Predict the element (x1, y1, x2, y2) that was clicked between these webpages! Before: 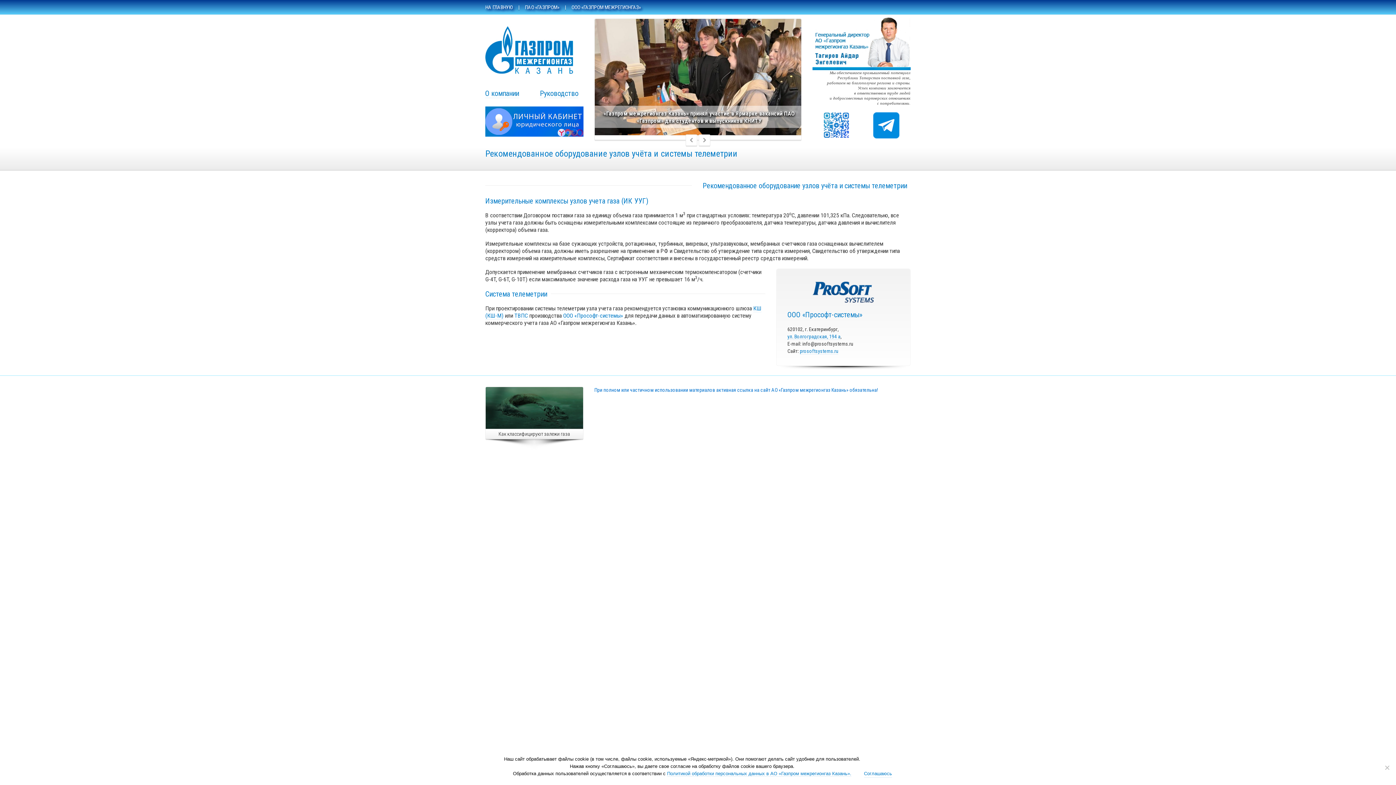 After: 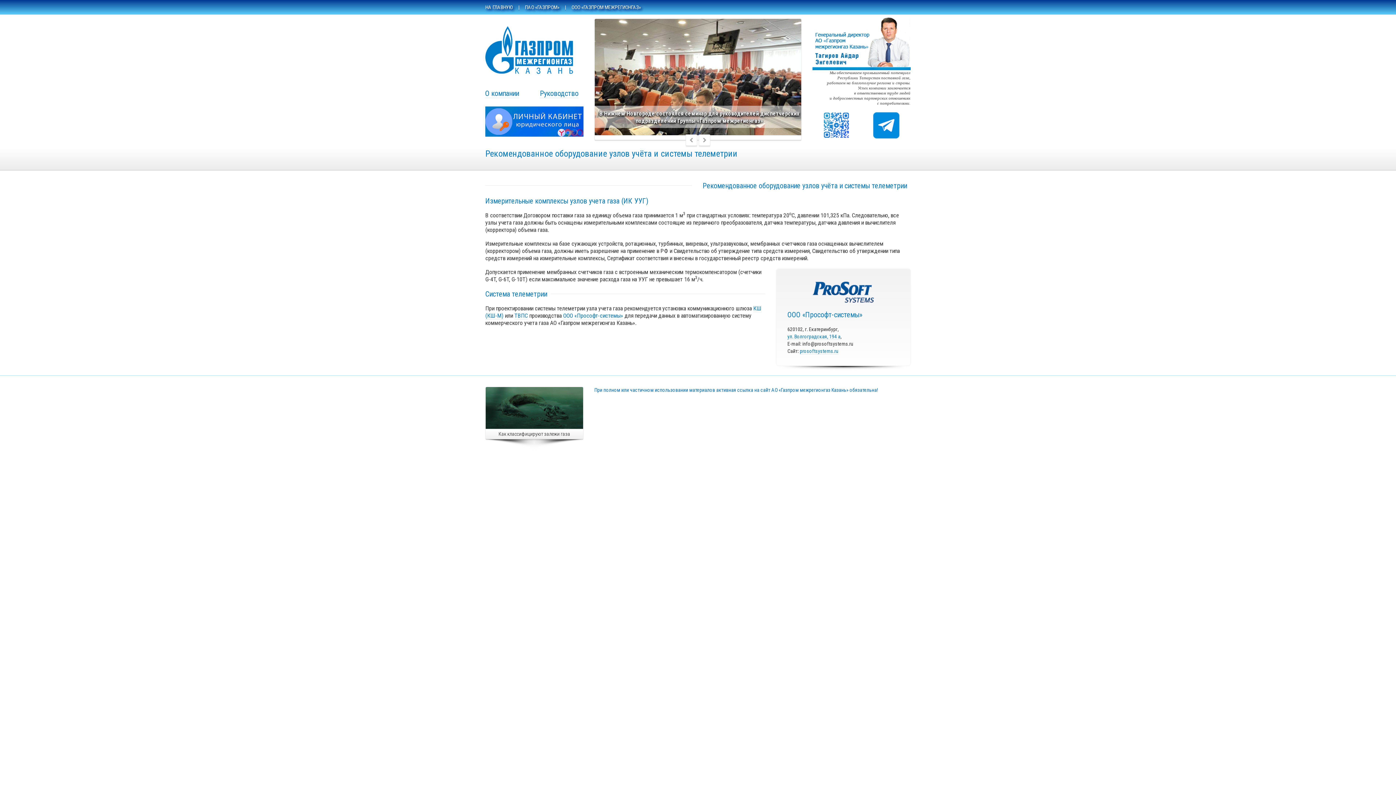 Action: bbox: (864, 770, 892, 778) label: Соглашаюсь